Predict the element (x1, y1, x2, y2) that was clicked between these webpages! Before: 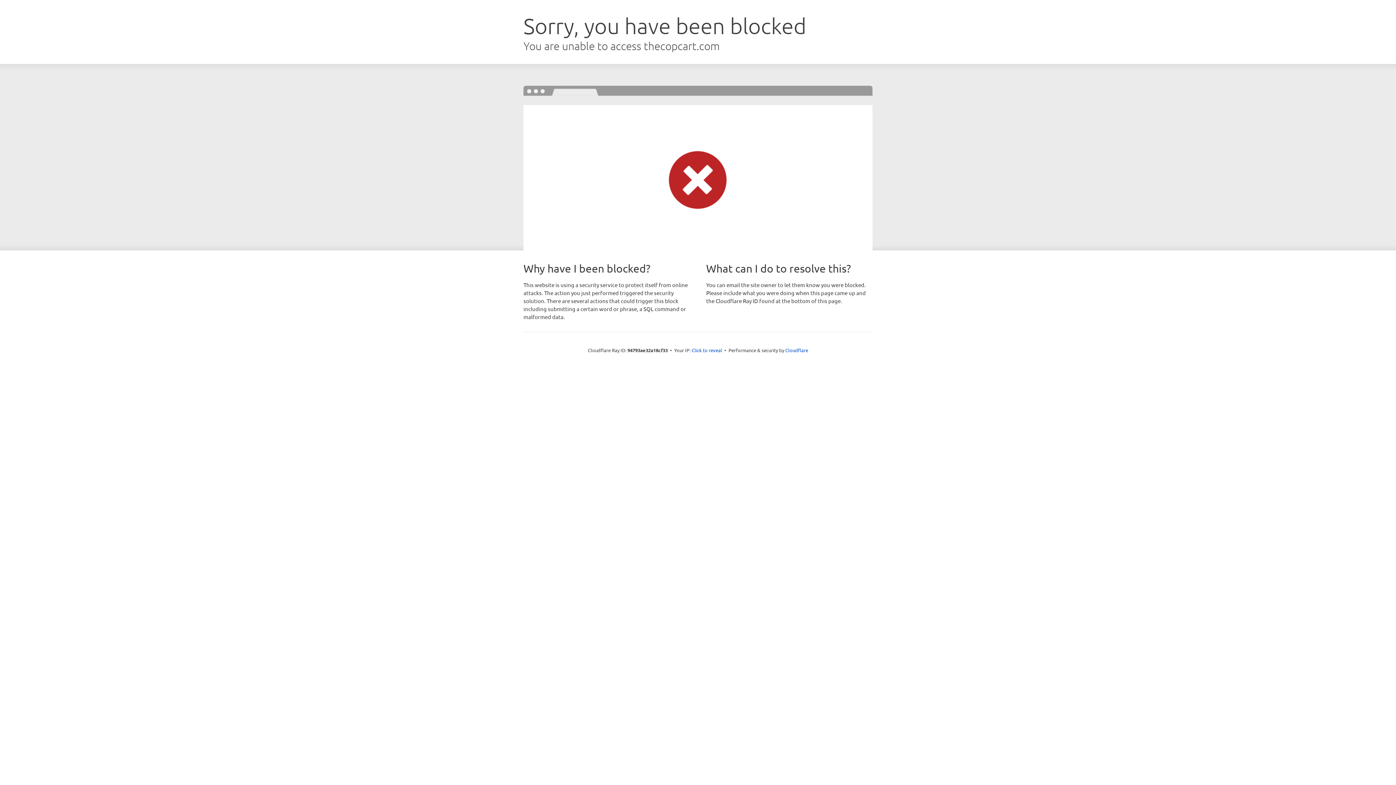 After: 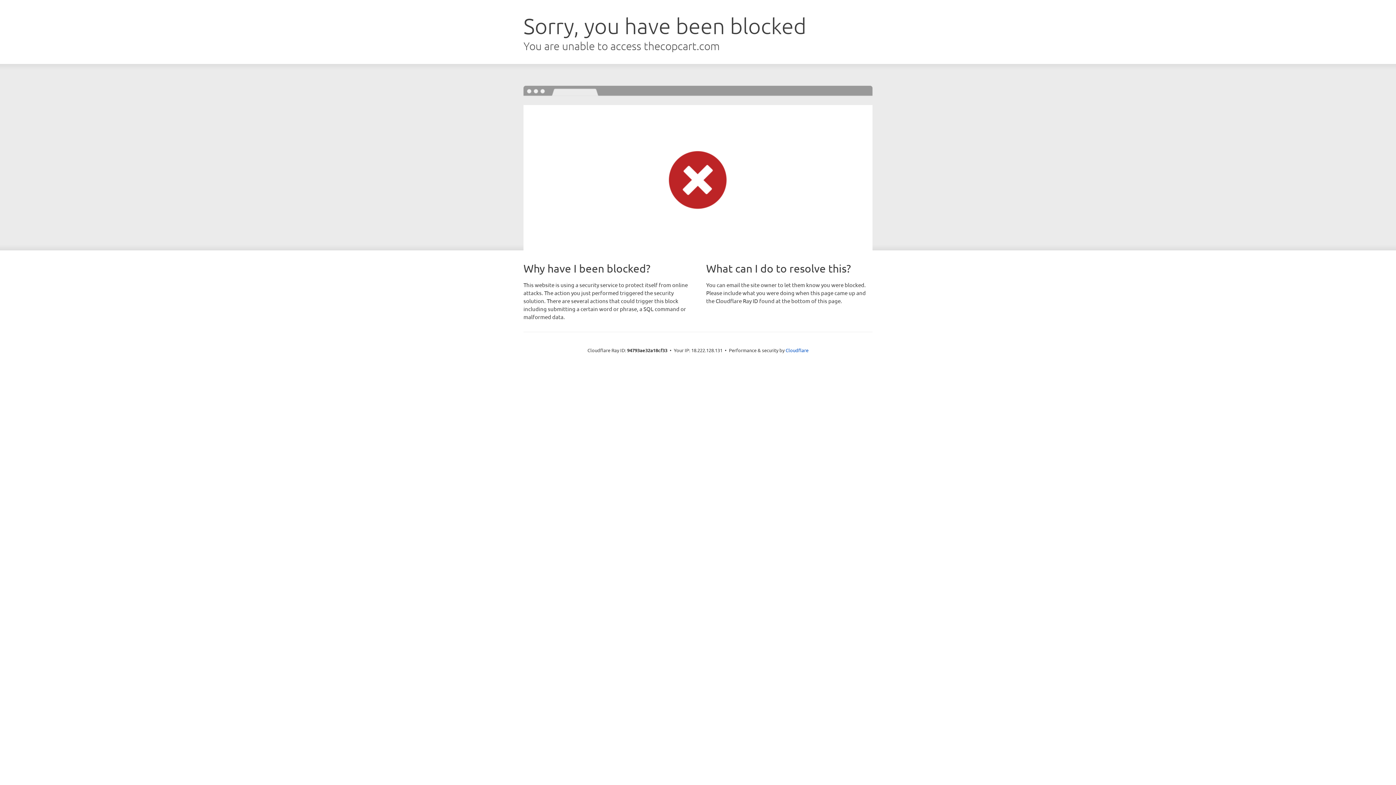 Action: bbox: (691, 346, 722, 353) label: Click to reveal